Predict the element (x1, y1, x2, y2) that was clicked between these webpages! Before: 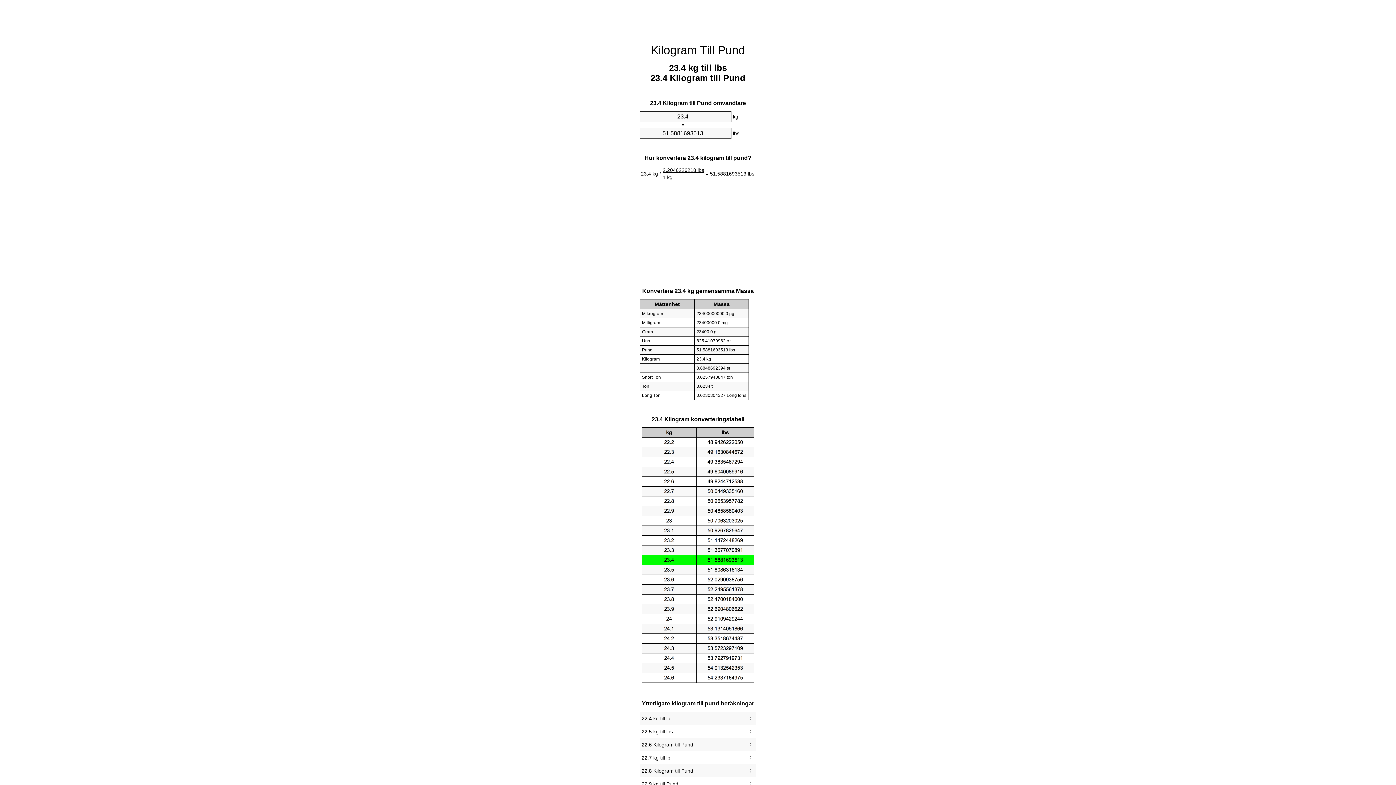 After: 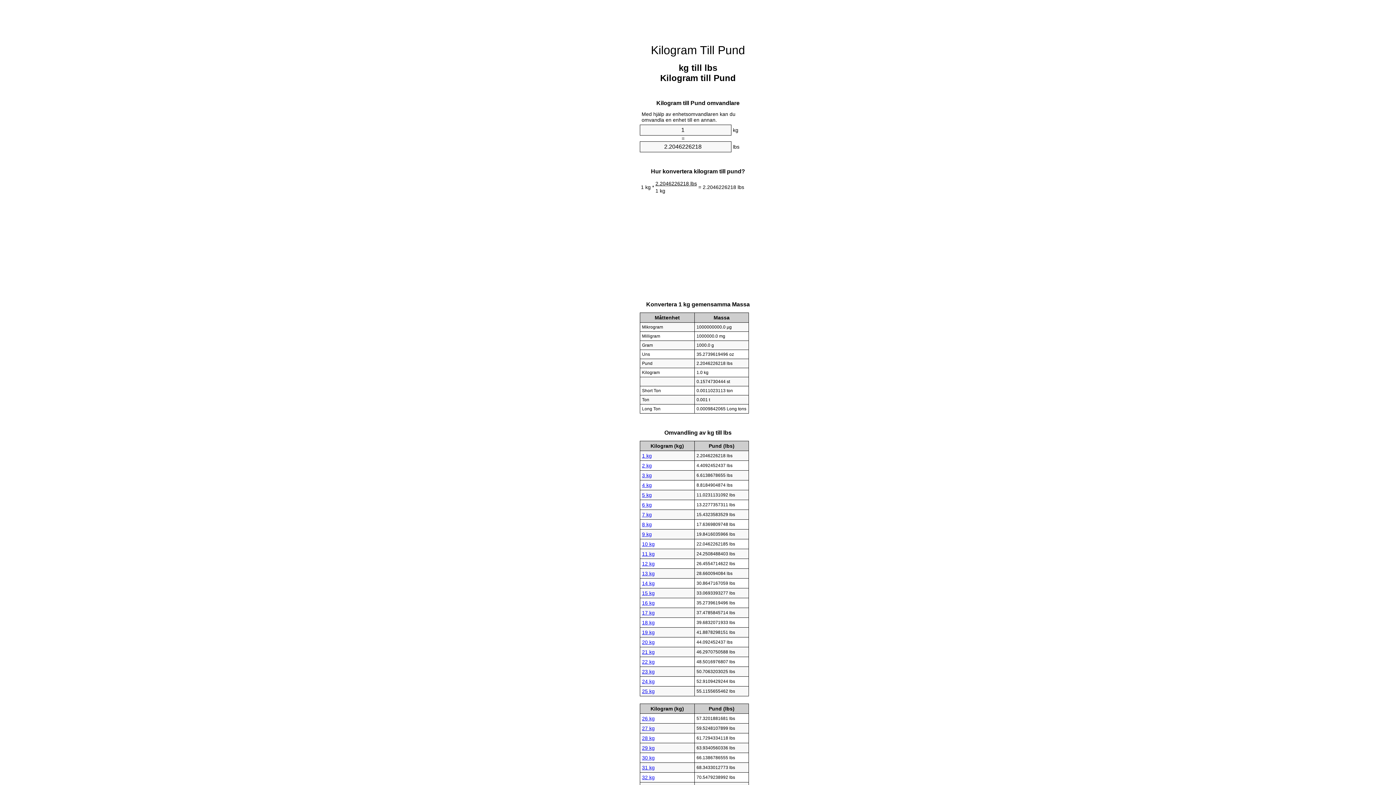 Action: label: Kilogram Till Pund bbox: (651, 43, 745, 56)